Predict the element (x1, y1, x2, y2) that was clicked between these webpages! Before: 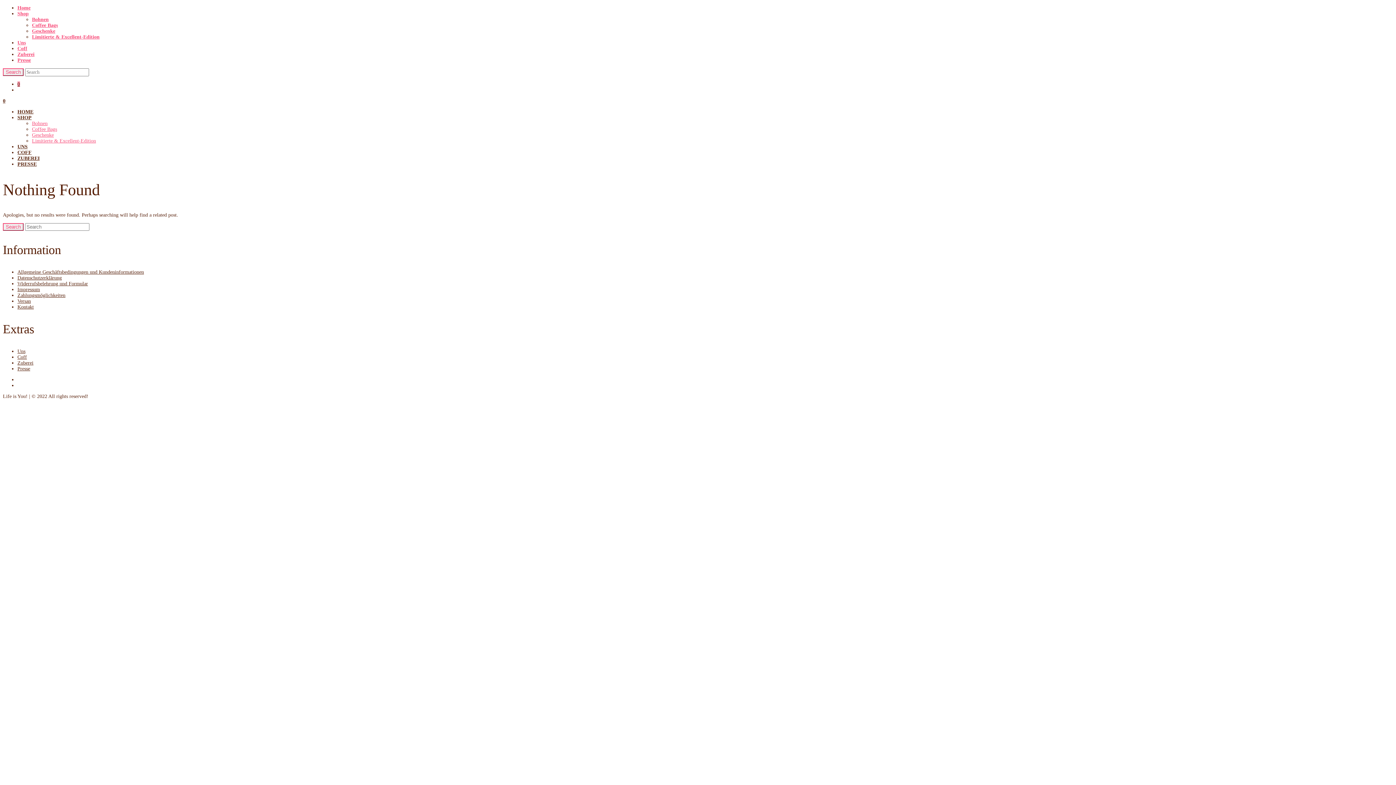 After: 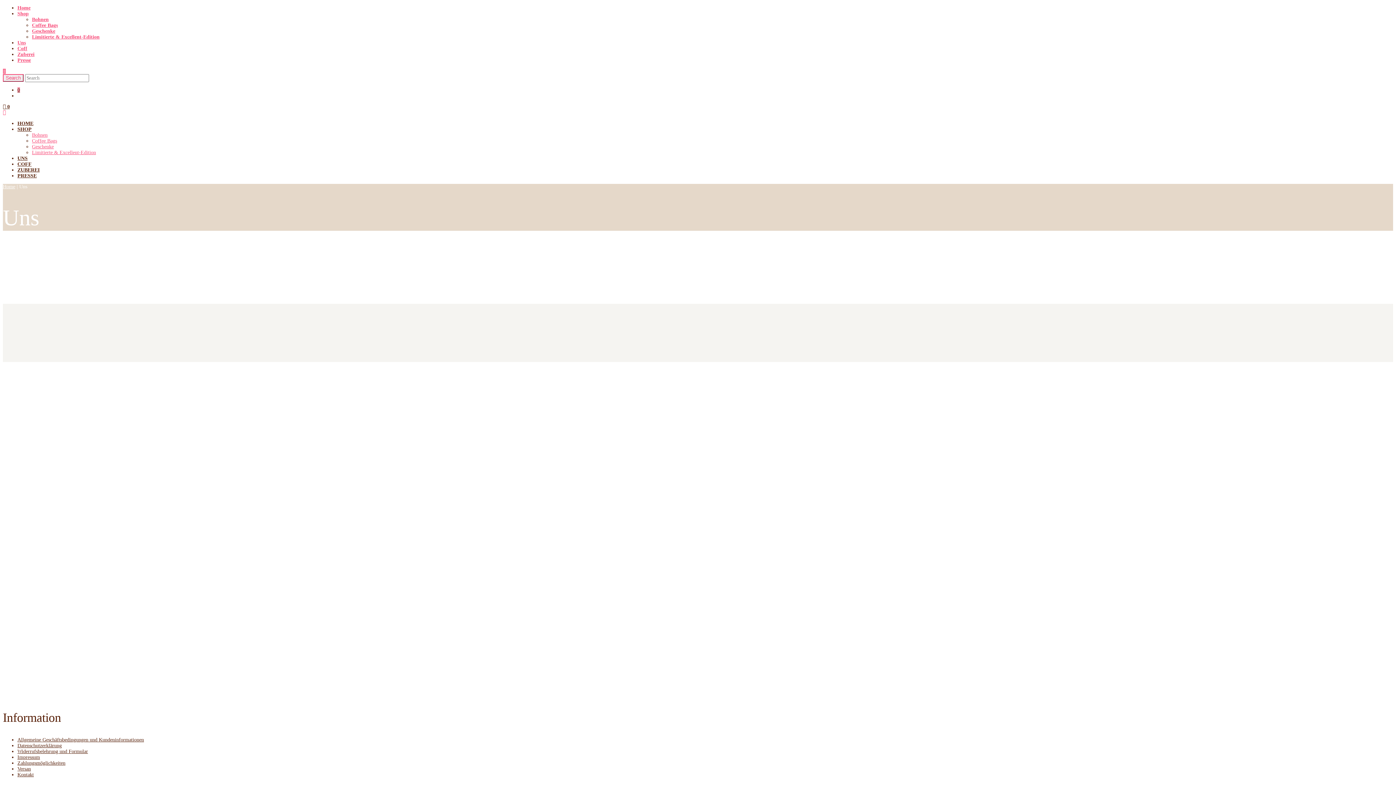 Action: label: UNS bbox: (17, 144, 27, 149)